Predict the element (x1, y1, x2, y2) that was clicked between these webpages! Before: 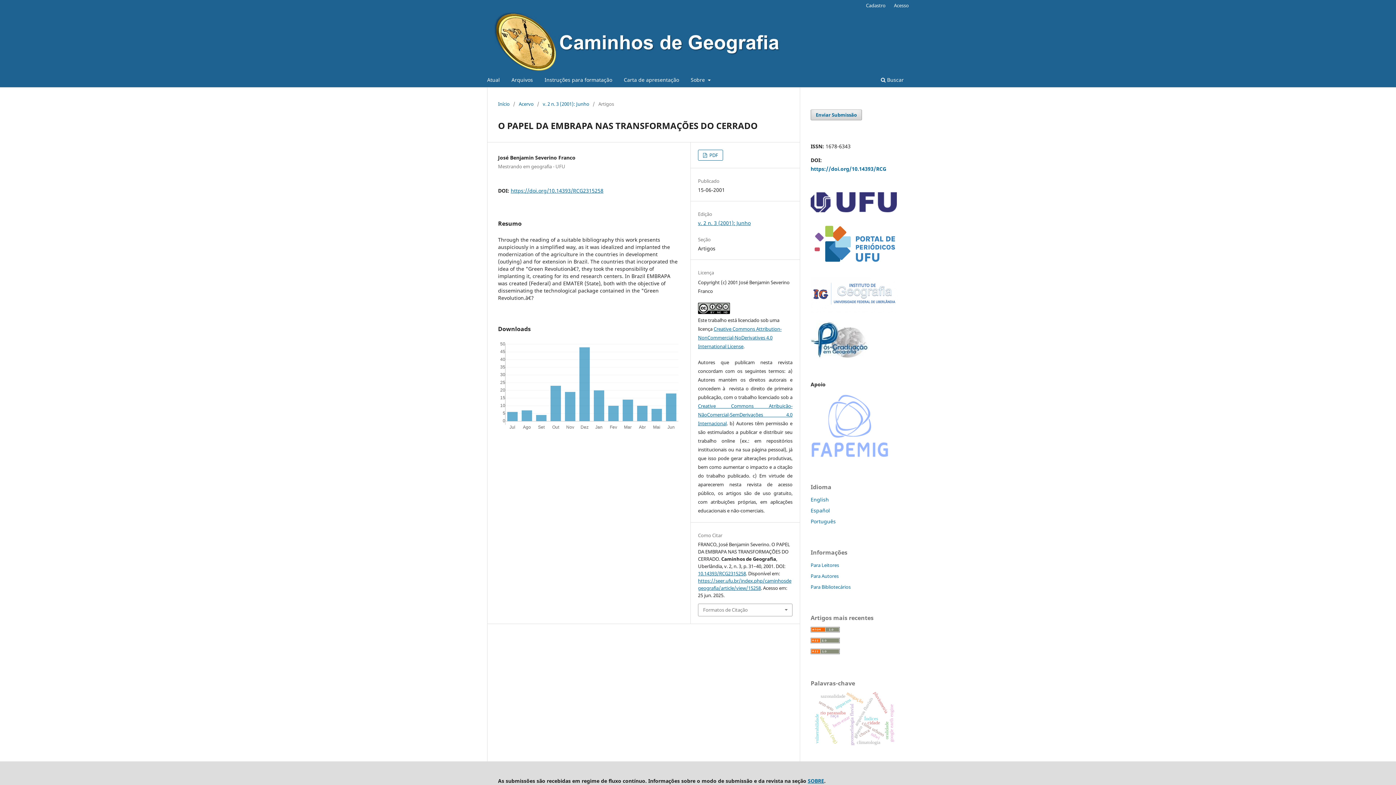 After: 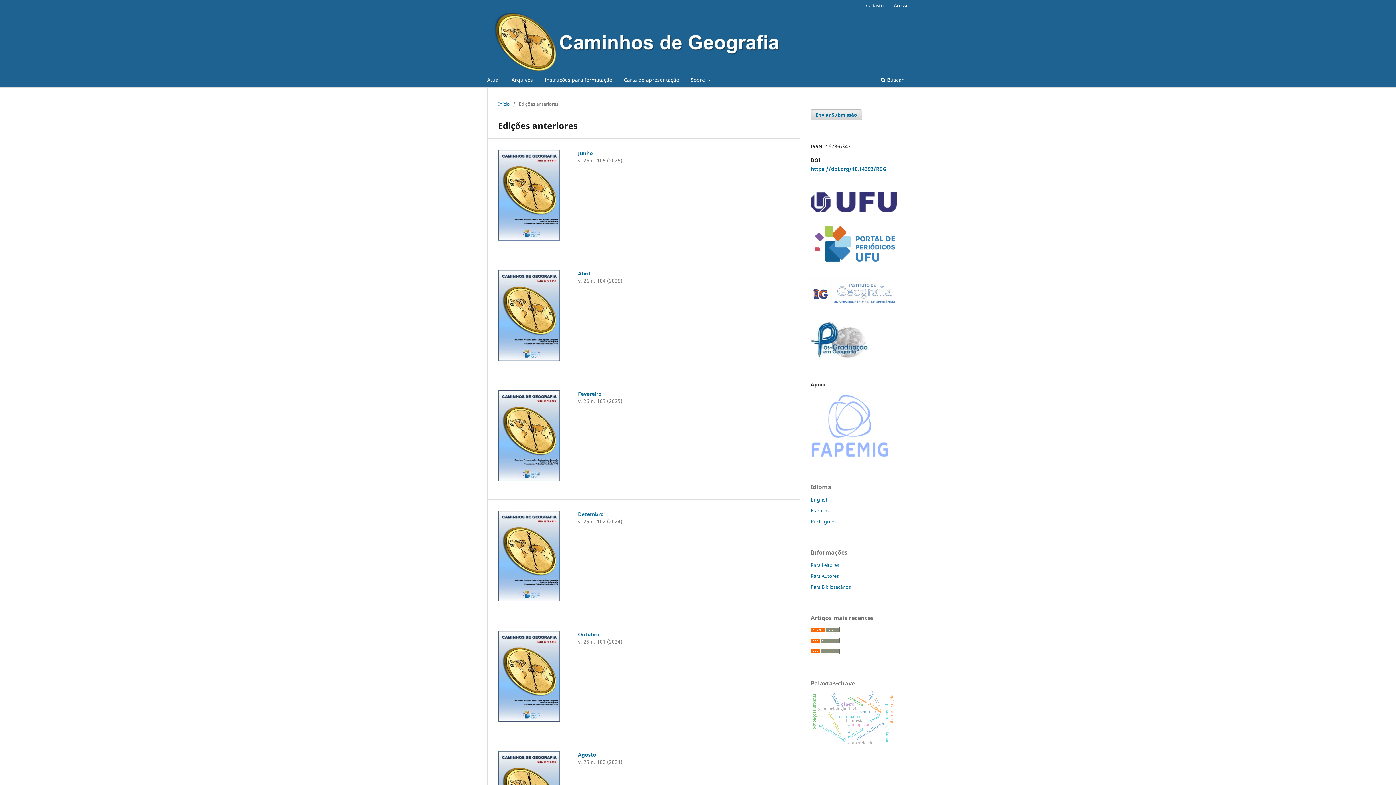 Action: label: Acervo bbox: (518, 100, 533, 107)